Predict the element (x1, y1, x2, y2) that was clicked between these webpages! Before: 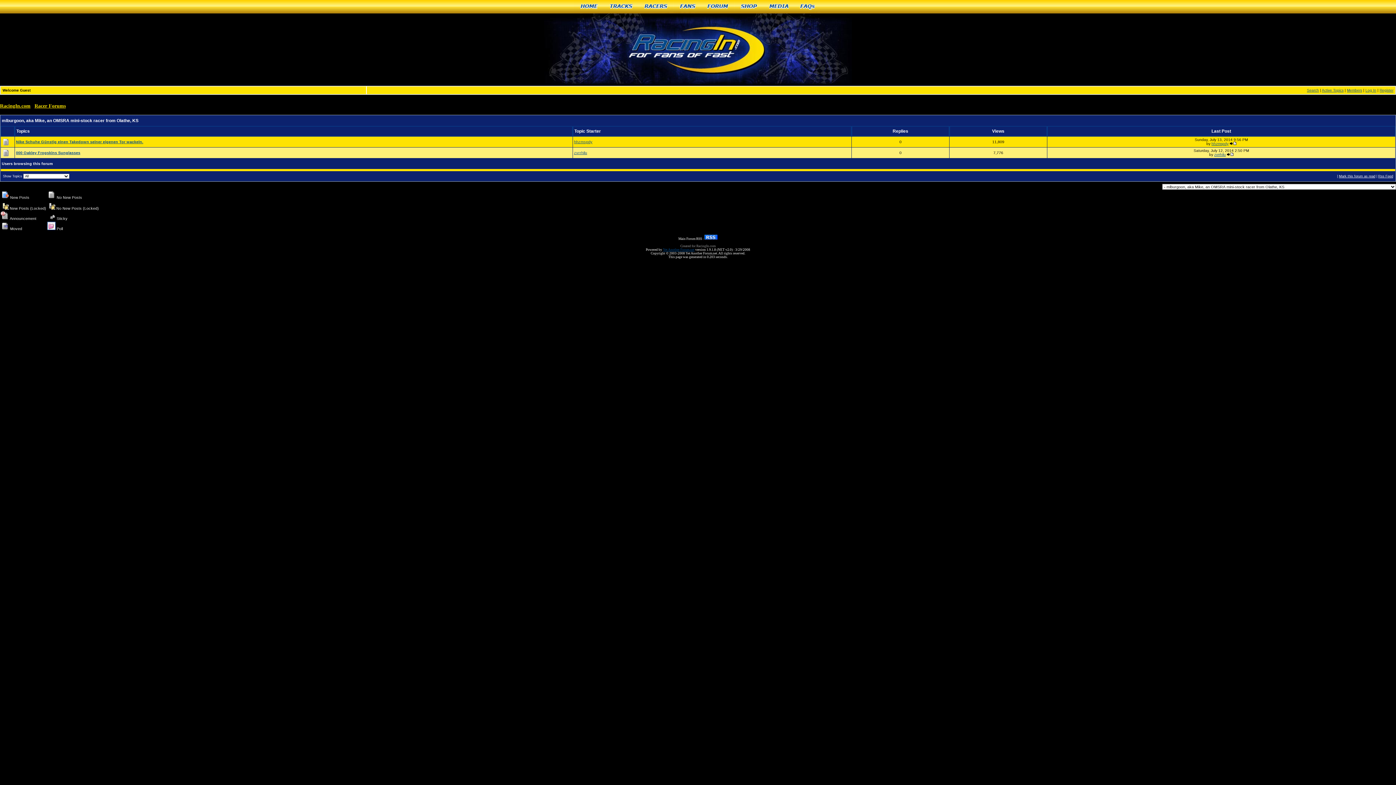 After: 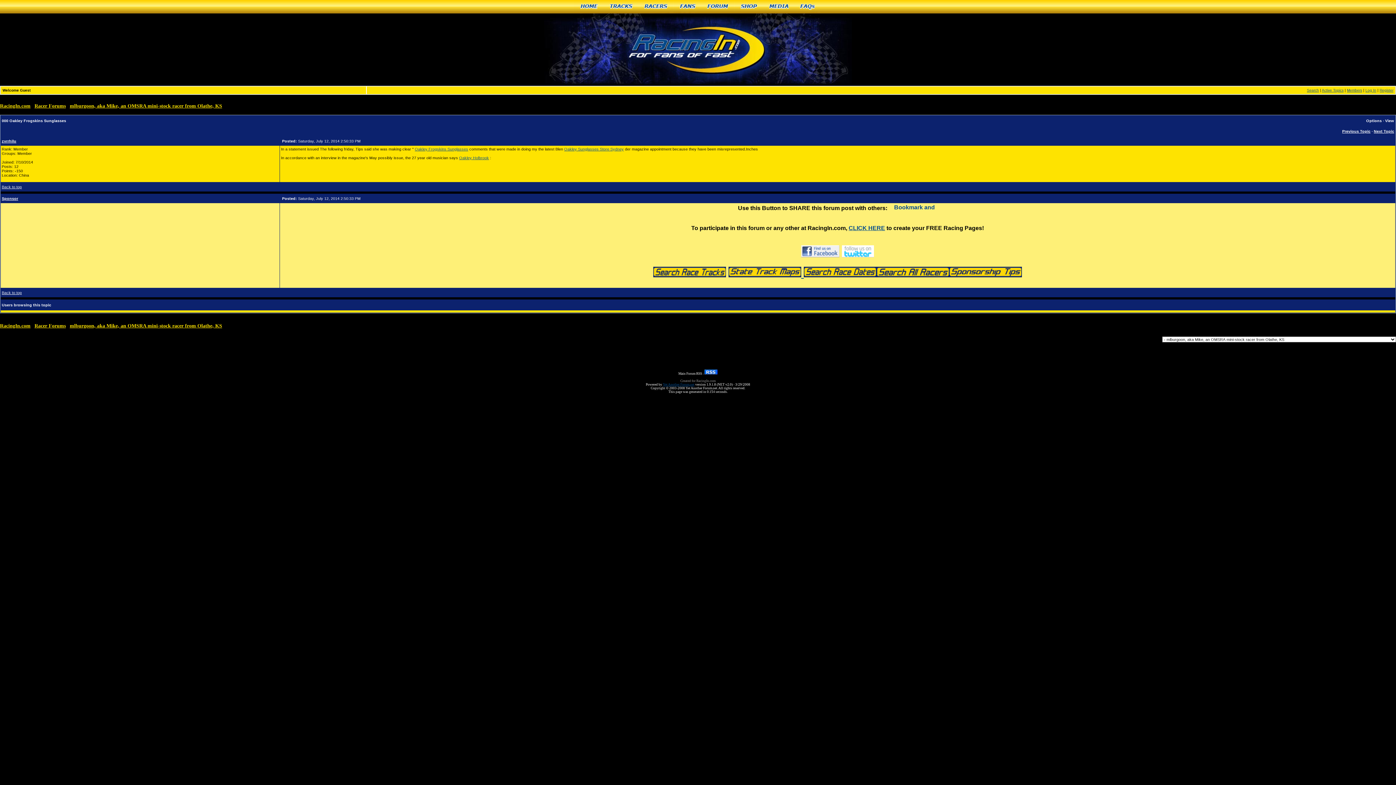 Action: bbox: (16, 150, 80, 154) label: 000 Oakley Frogskins Sunglasses